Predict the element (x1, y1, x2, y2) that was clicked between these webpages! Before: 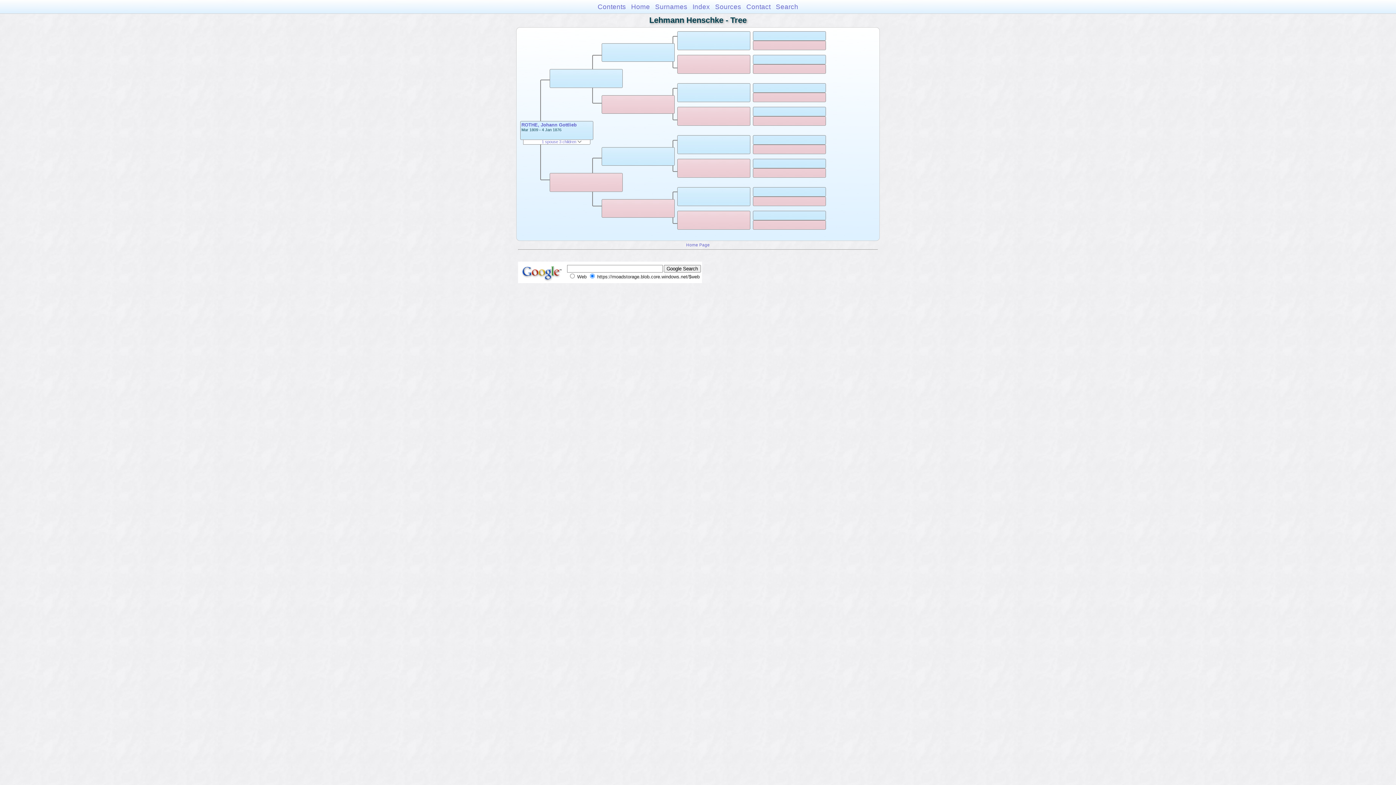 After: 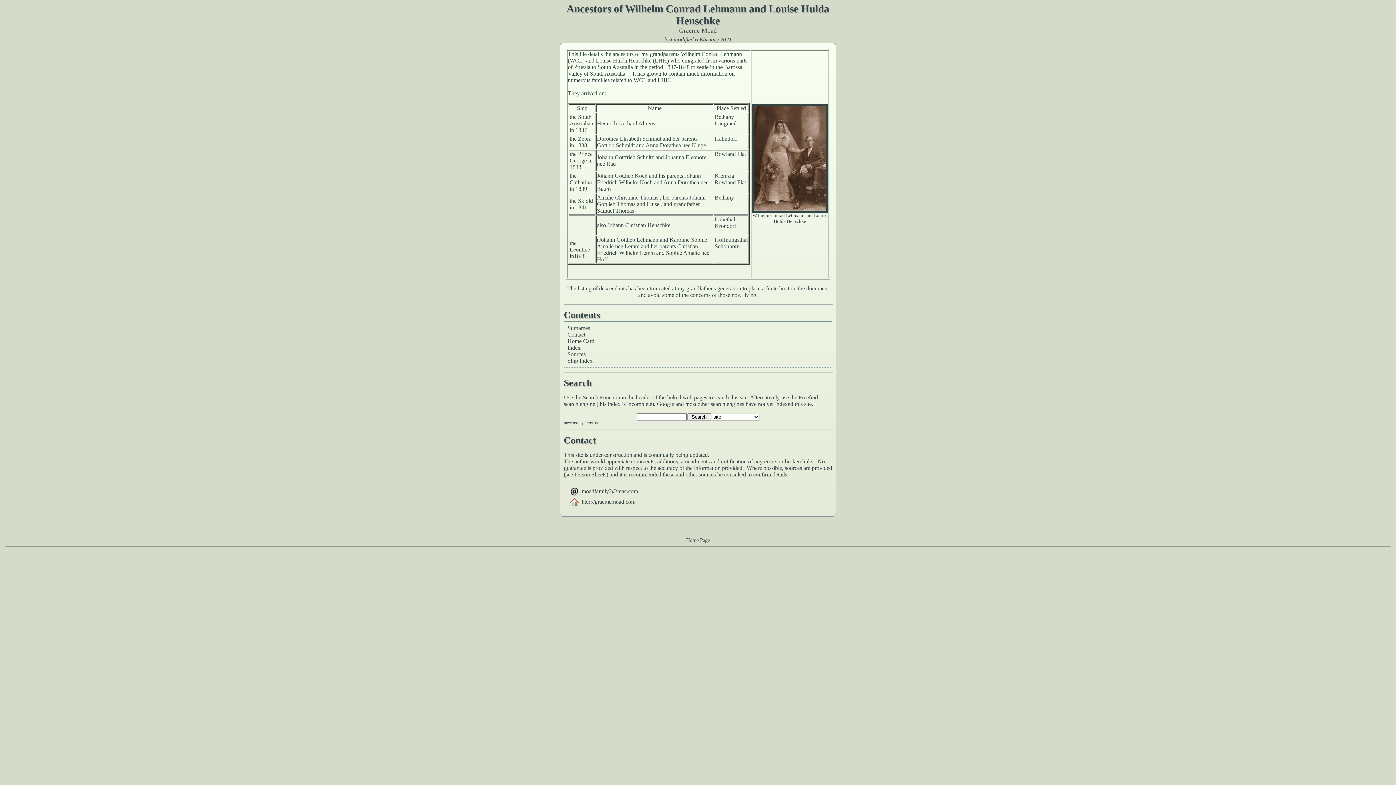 Action: label: Home Page bbox: (686, 242, 710, 247)